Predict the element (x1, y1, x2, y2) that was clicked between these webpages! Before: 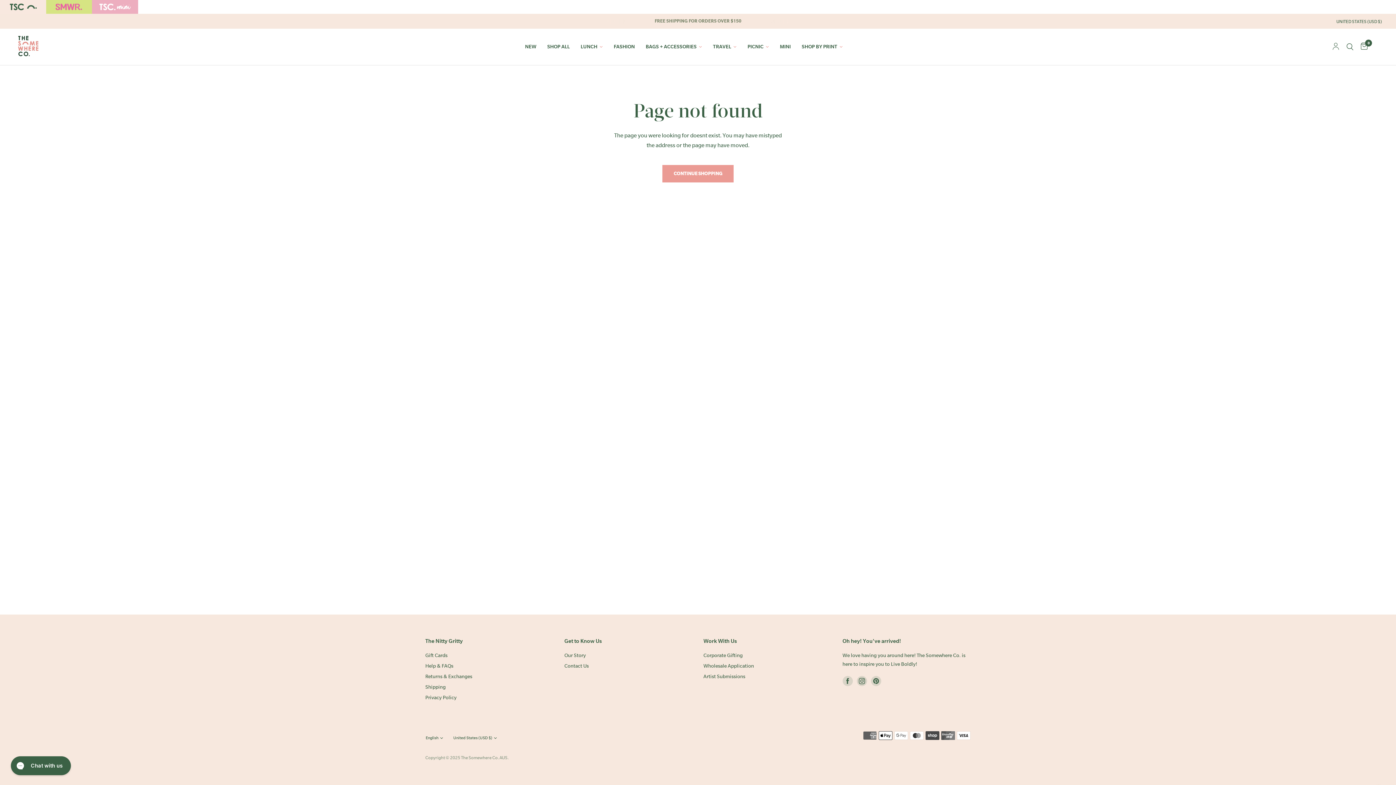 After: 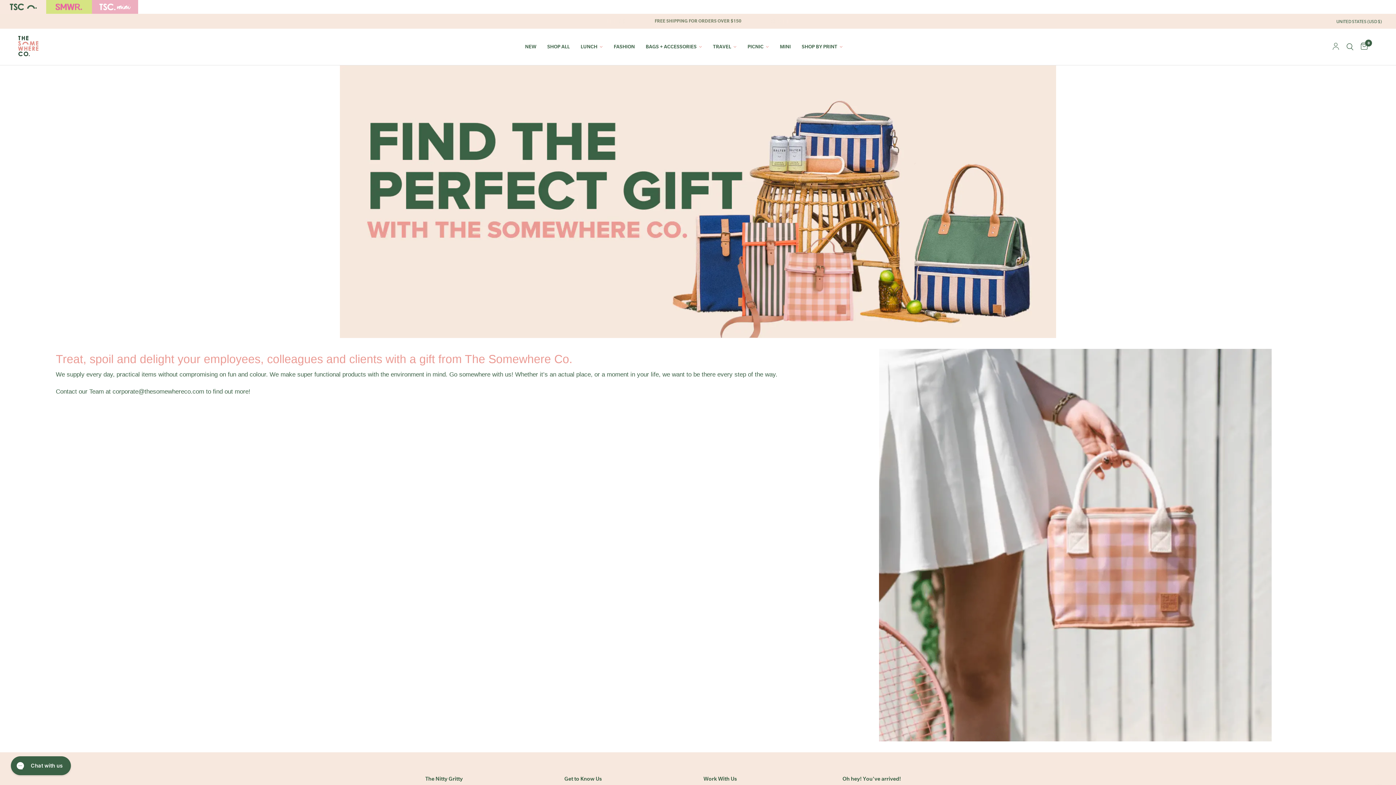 Action: label: Corporate Gifting bbox: (703, 652, 742, 658)